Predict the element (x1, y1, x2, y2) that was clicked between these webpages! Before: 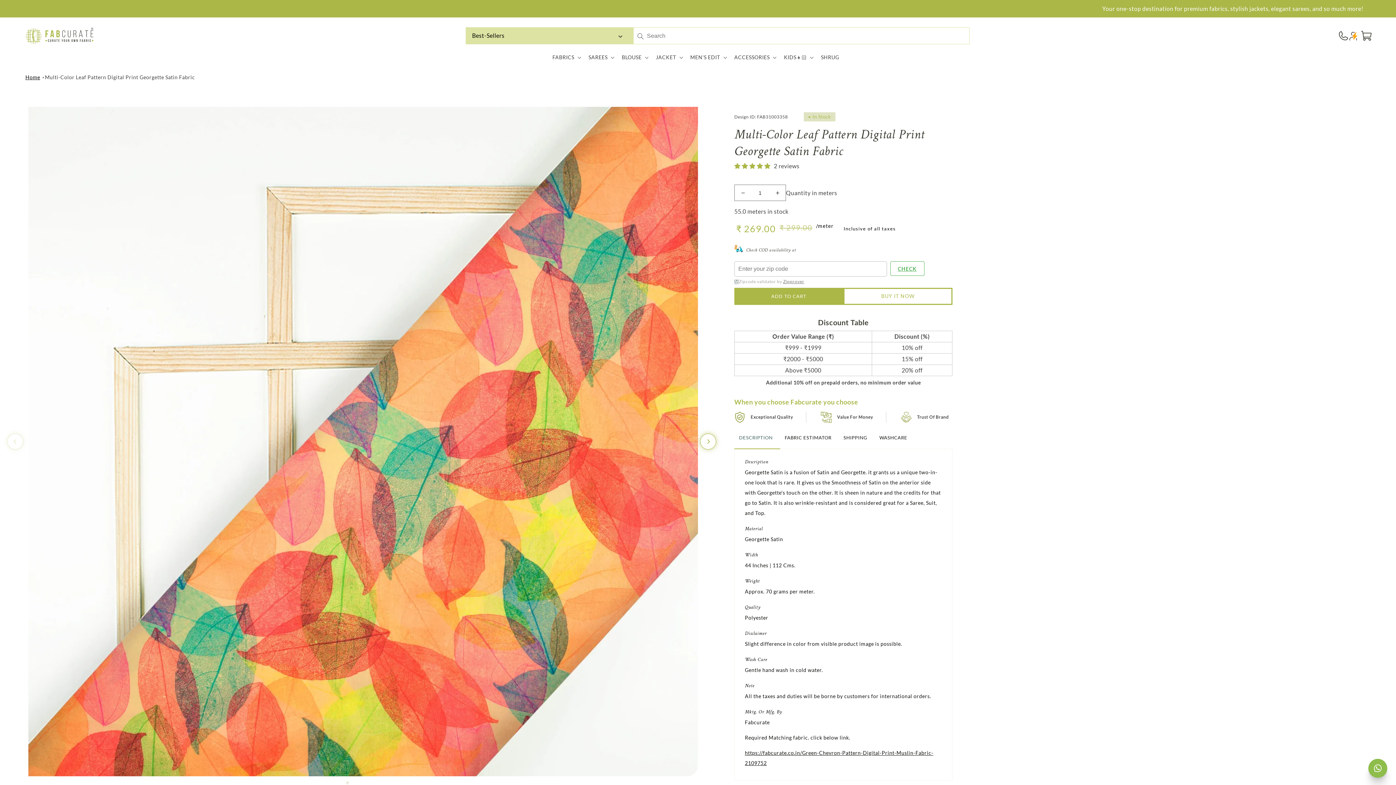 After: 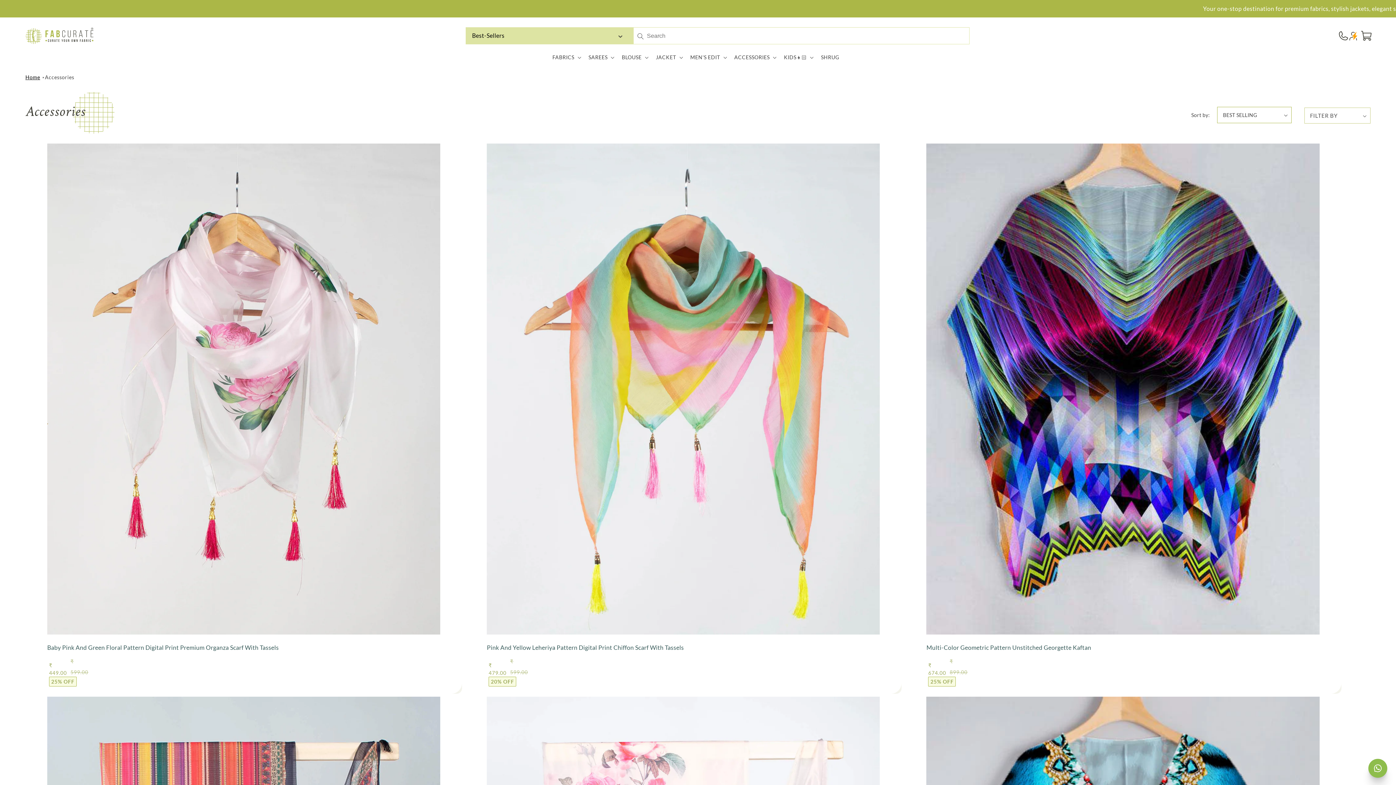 Action: label: ACCESSORIES bbox: (734, 54, 769, 60)